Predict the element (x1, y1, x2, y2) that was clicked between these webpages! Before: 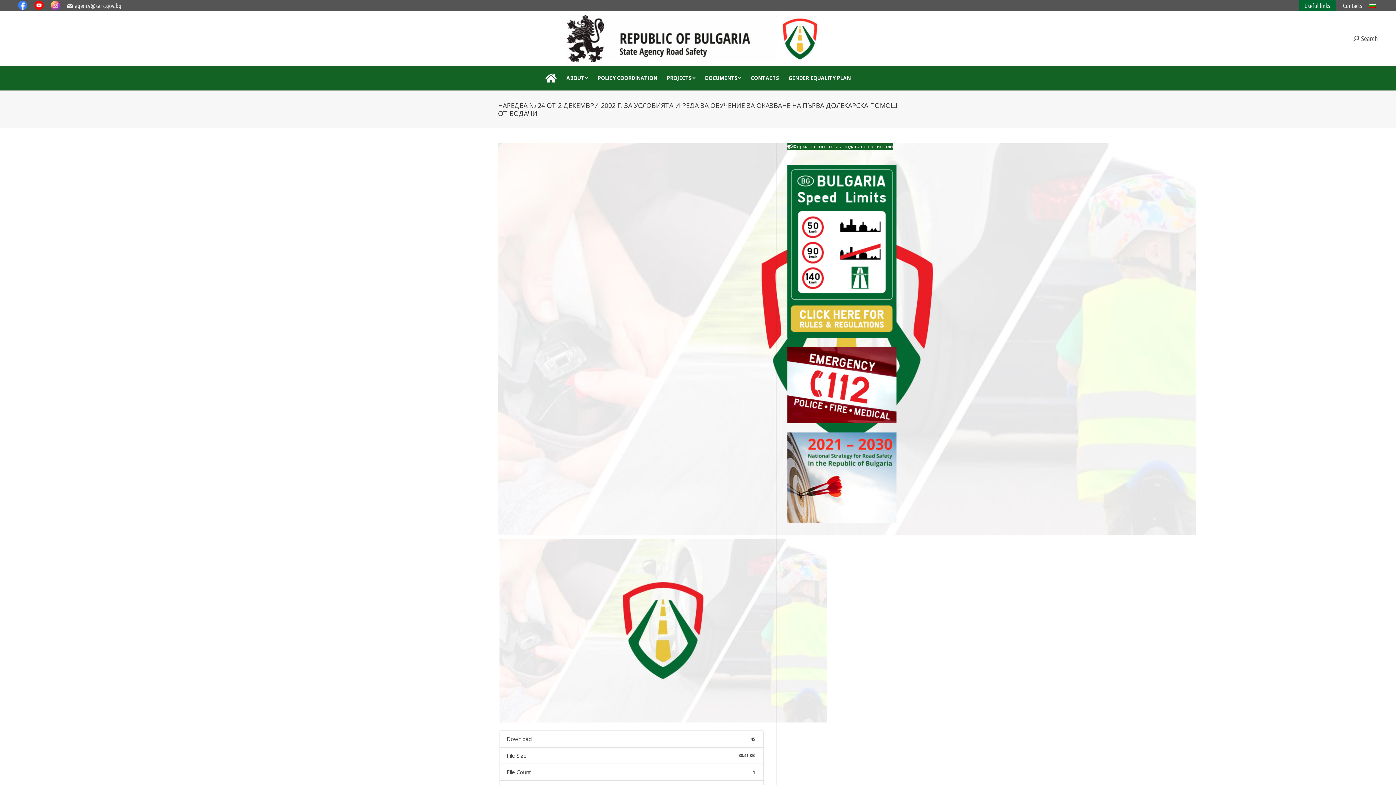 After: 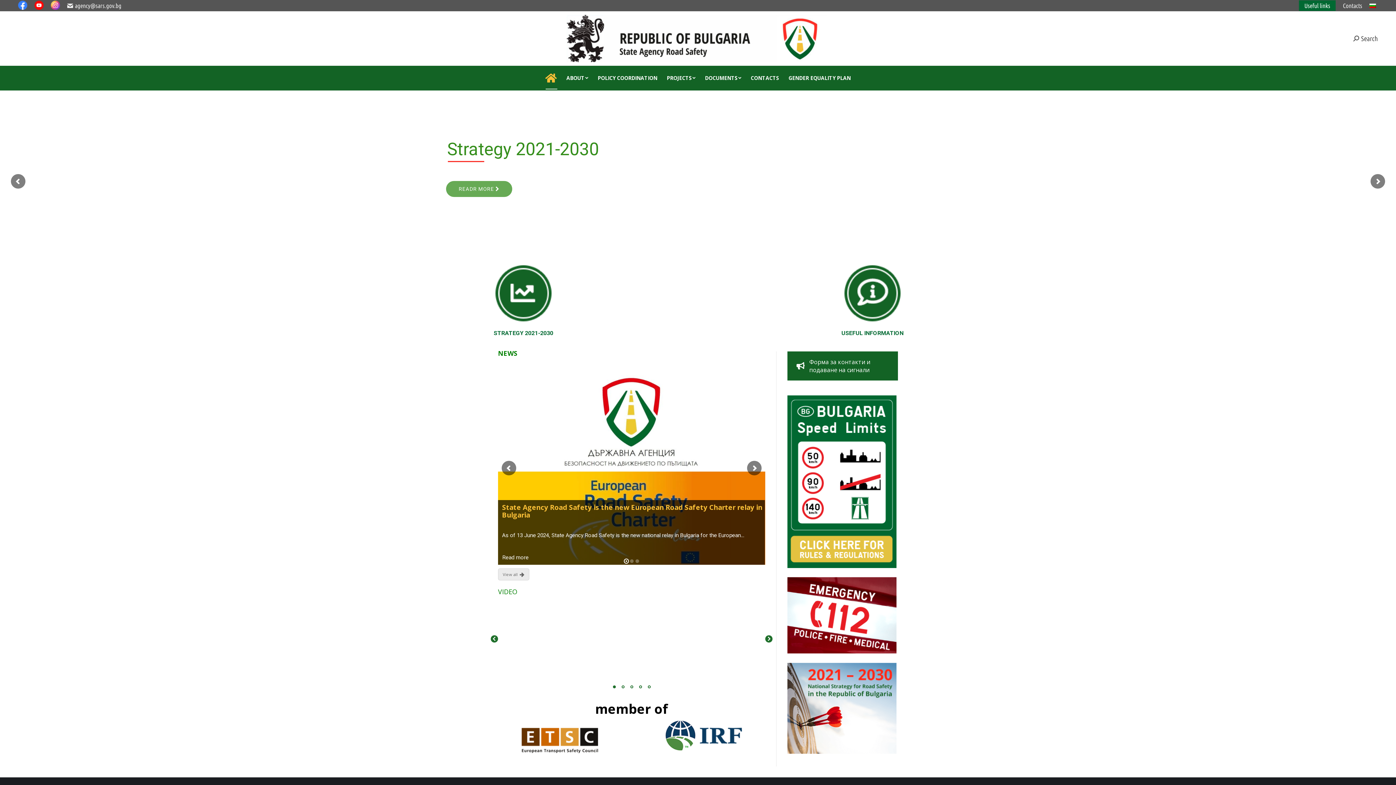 Action: bbox: (566, 11, 829, 65)